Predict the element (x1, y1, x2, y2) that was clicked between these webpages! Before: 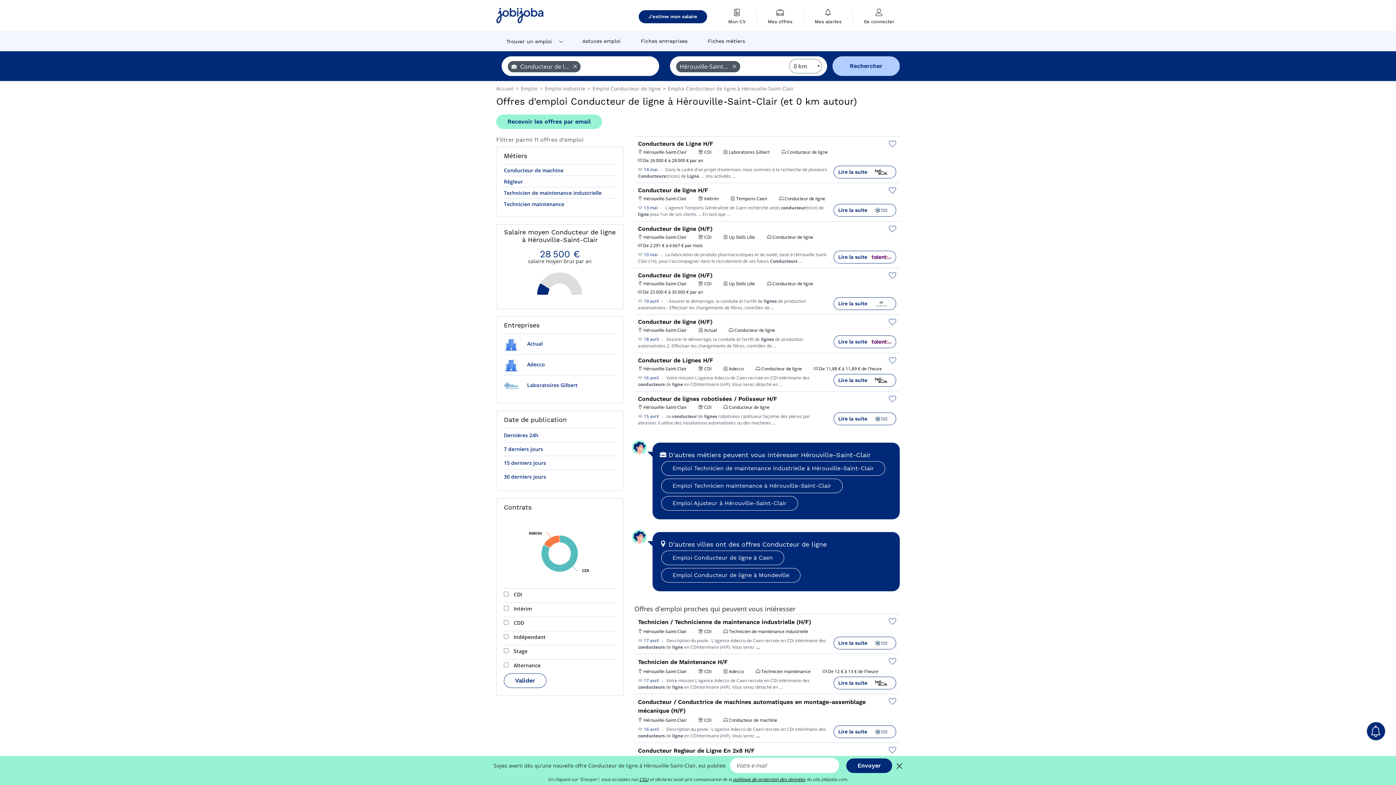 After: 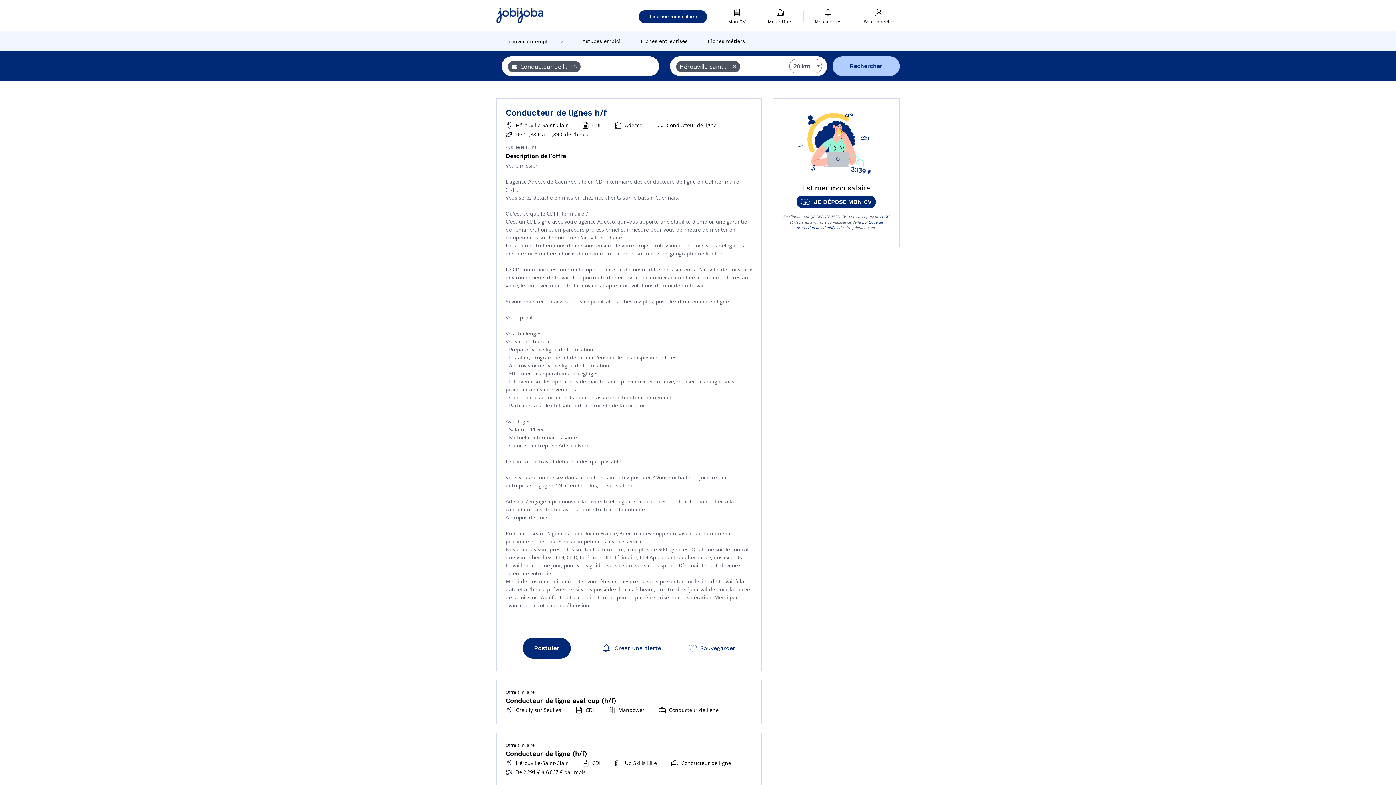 Action: label:   bbox: (638, 373, 643, 381)